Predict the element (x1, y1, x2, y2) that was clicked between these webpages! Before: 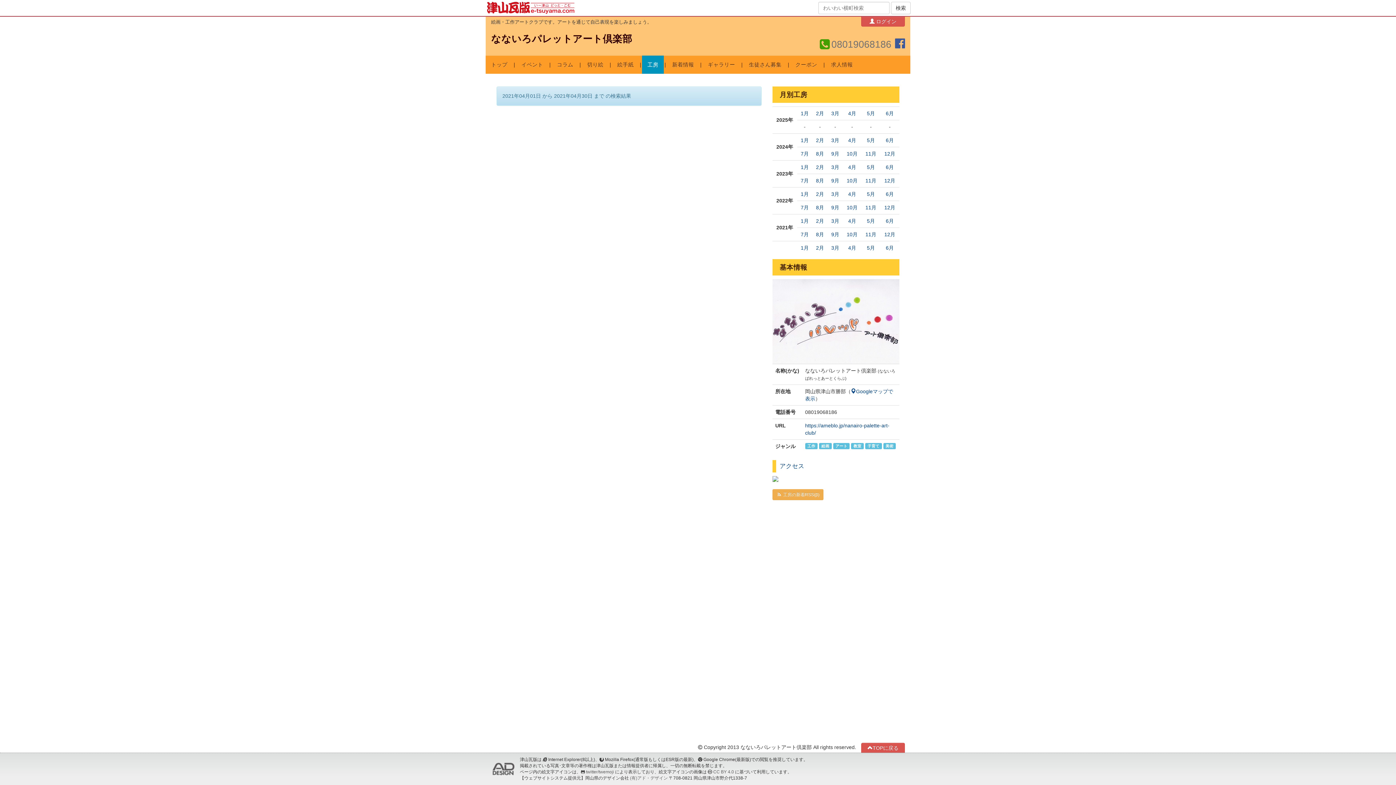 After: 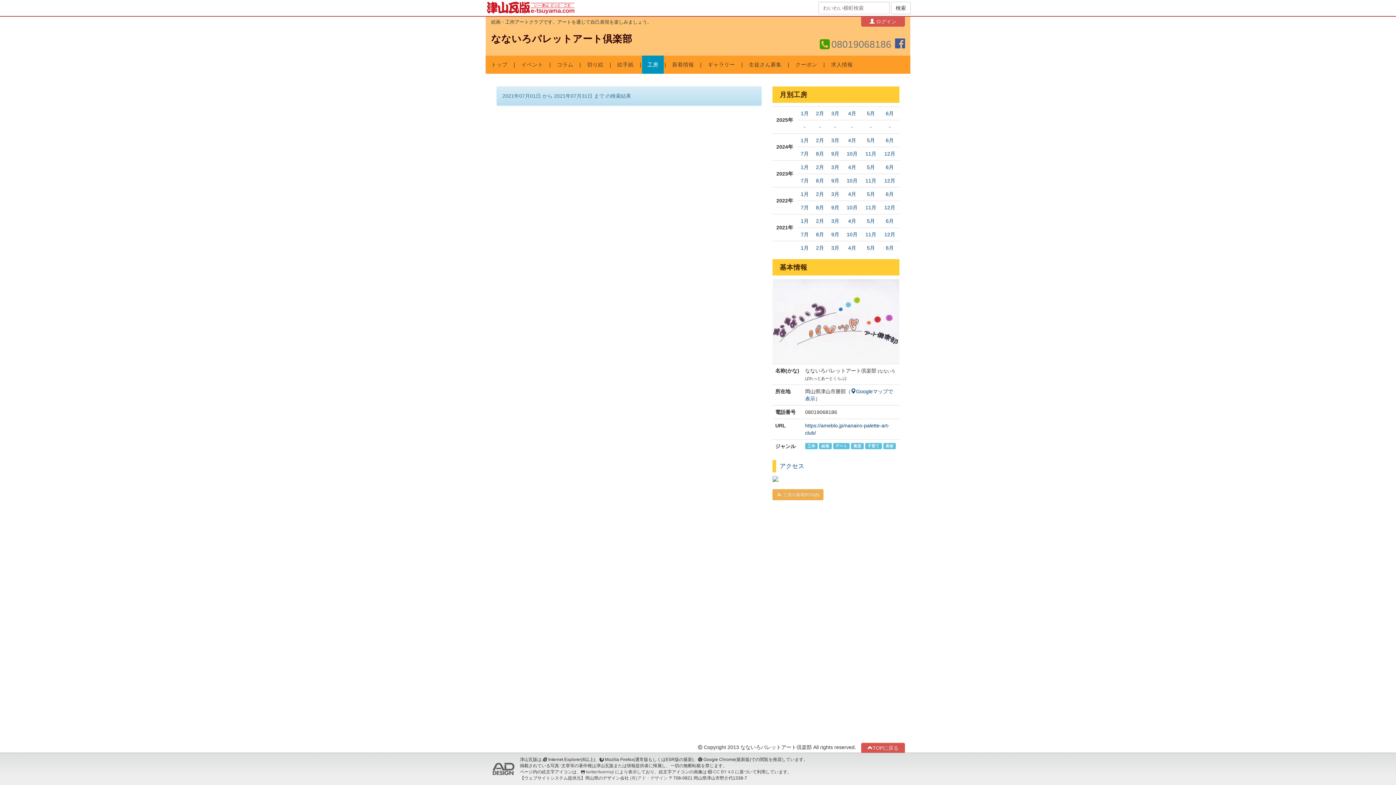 Action: bbox: (800, 231, 808, 237) label: 7月